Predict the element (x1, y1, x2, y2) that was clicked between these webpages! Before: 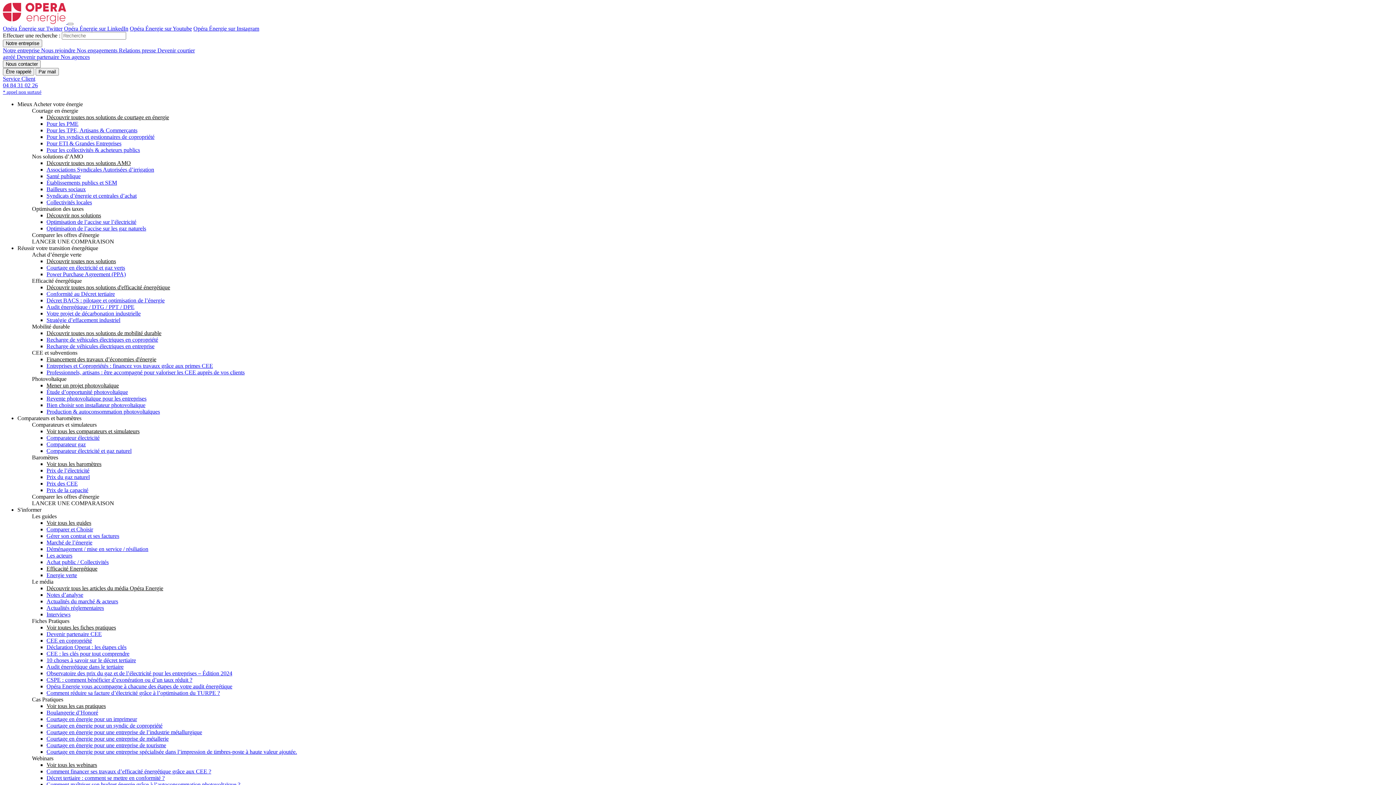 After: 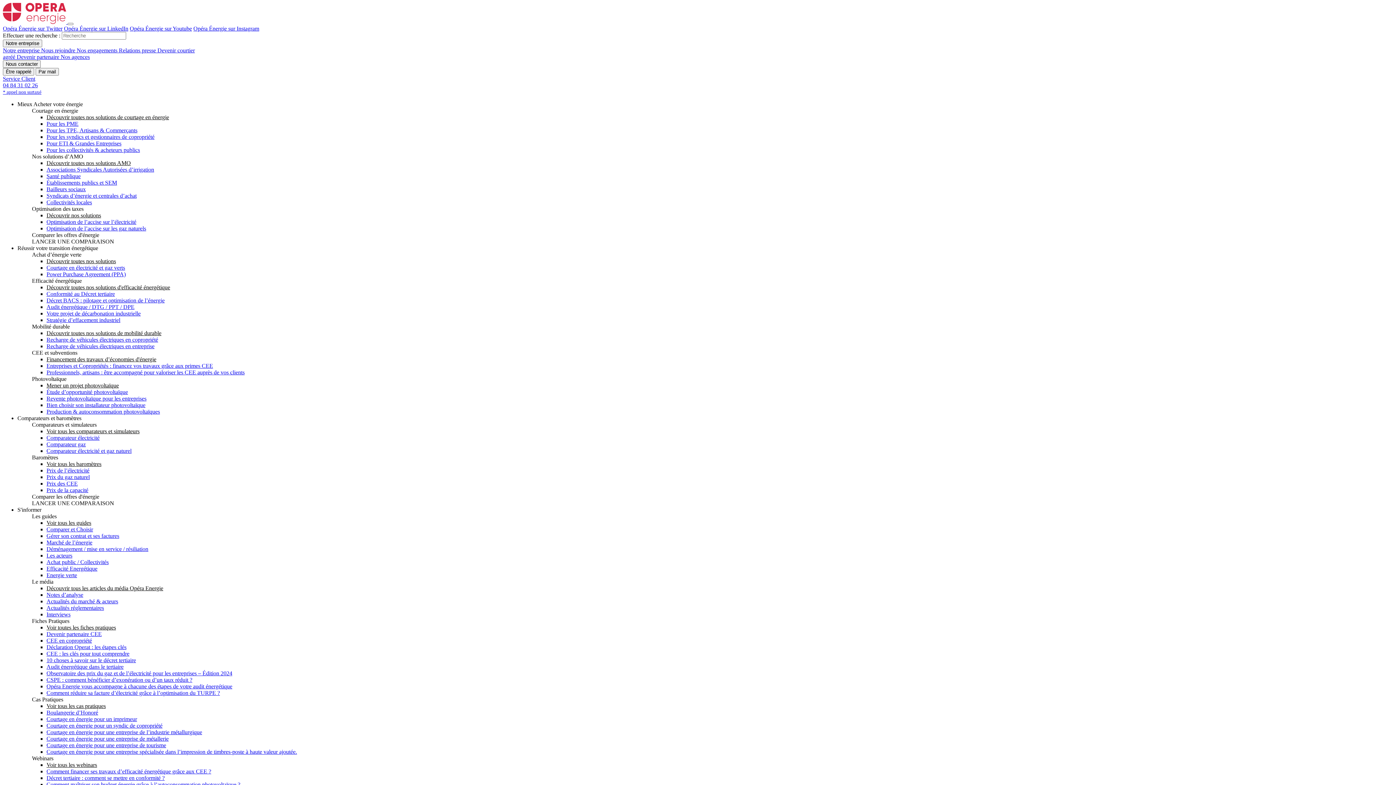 Action: bbox: (76, 47, 118, 53) label: Nos engagements 